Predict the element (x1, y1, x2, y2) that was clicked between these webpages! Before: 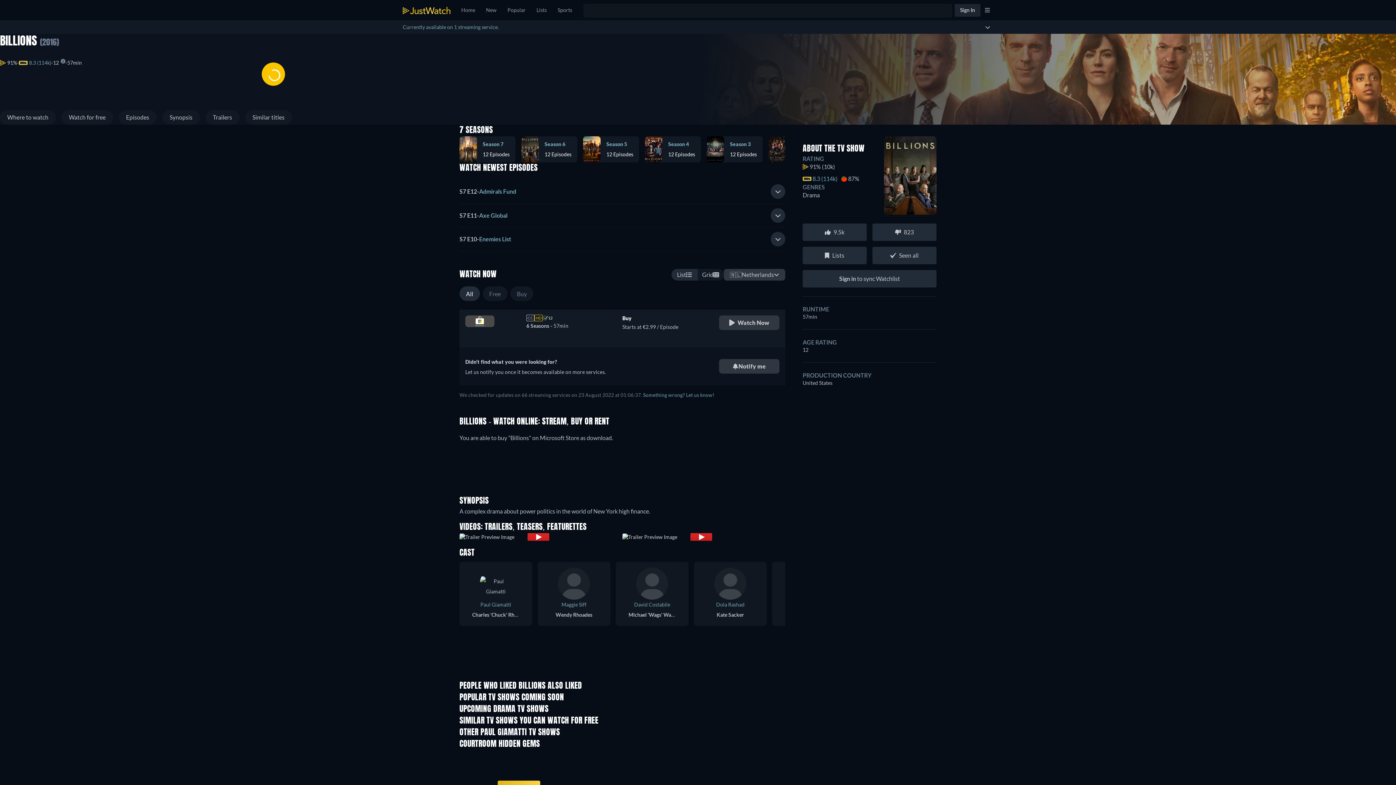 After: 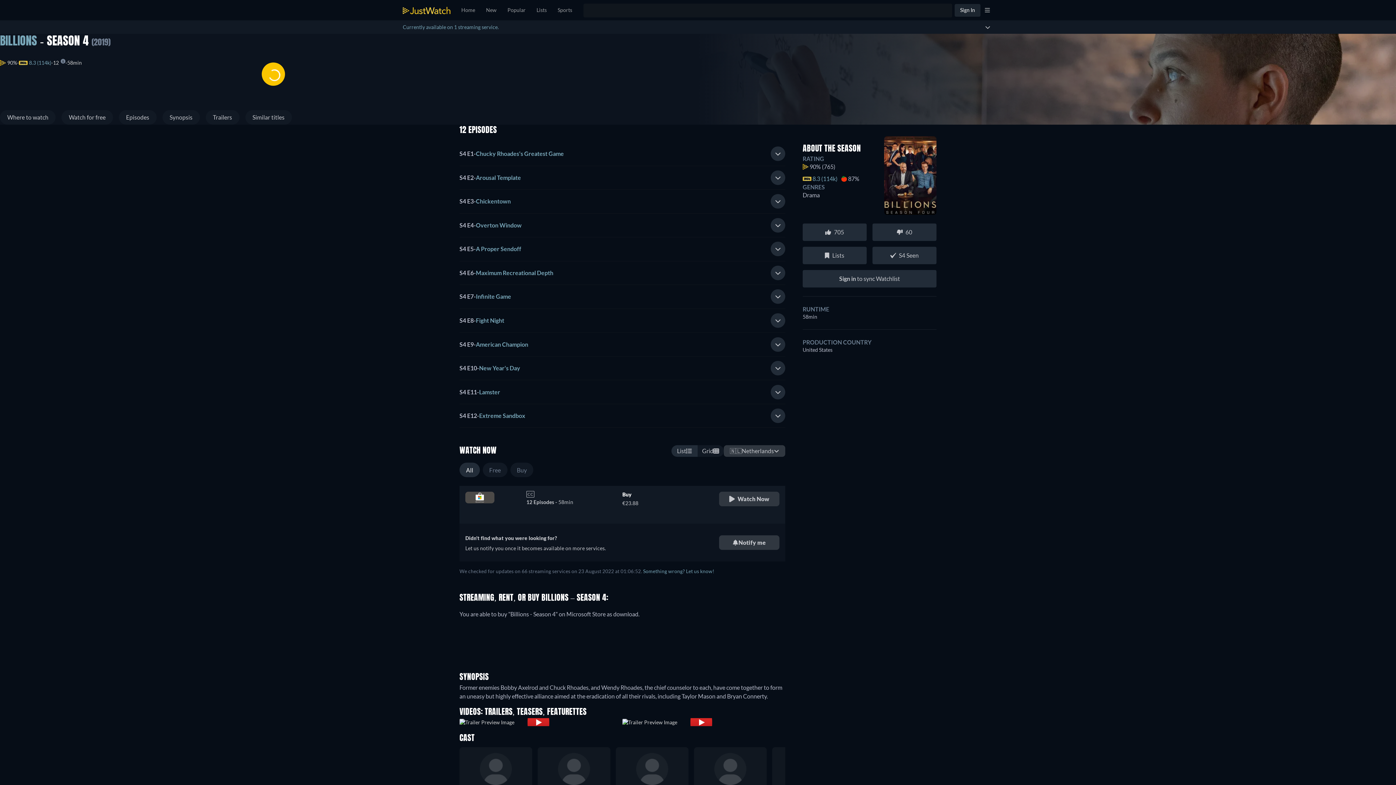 Action: label: Season 4
12 Episodes bbox: (645, 136, 706, 162)